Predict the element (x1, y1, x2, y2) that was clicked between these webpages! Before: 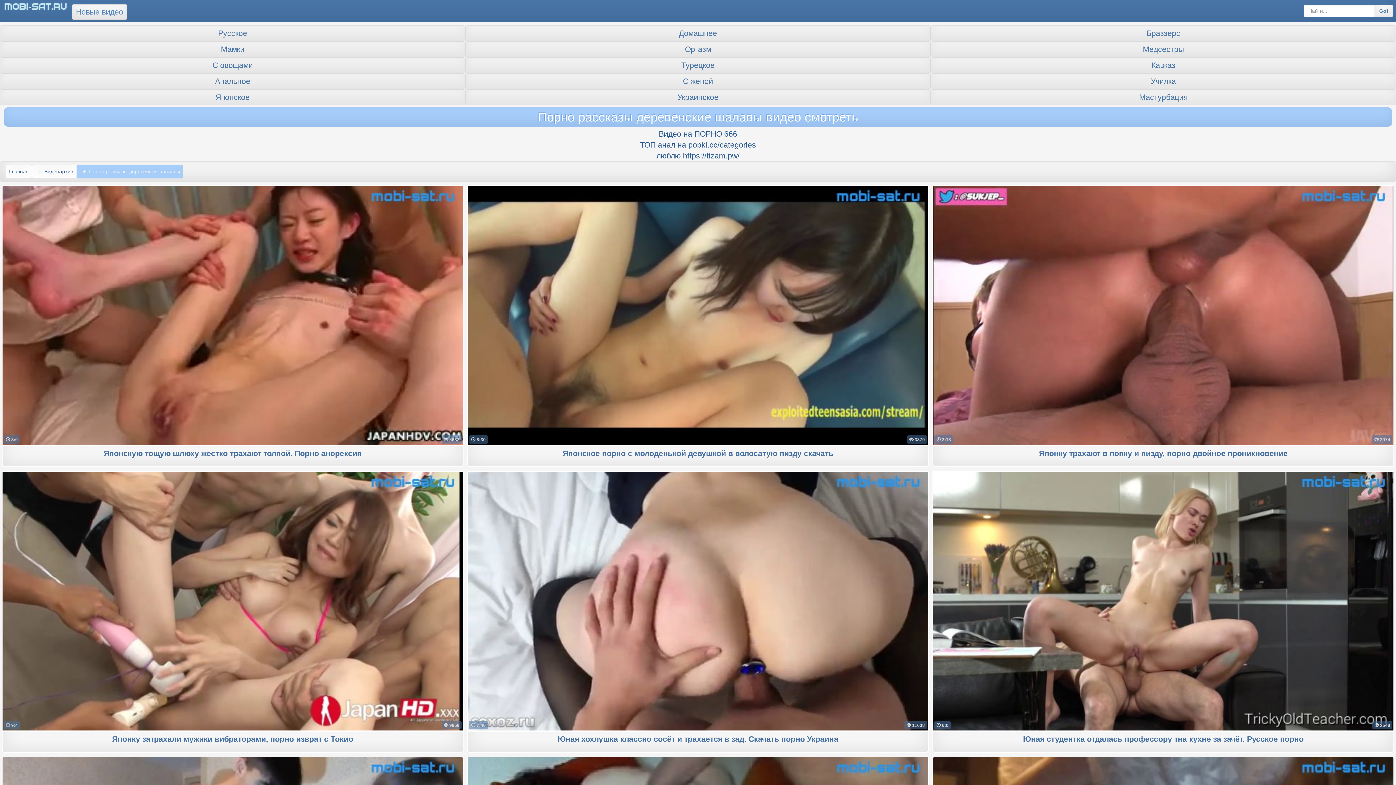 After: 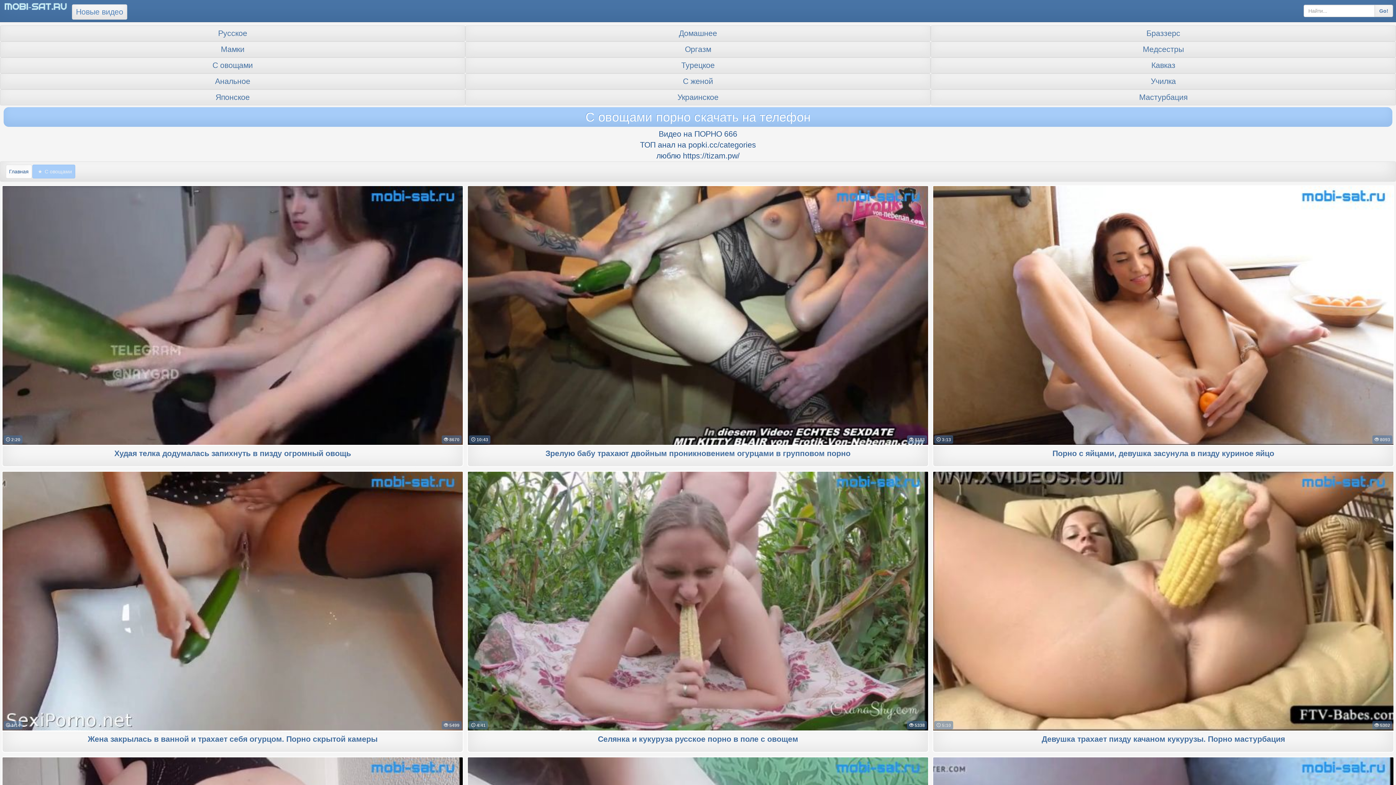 Action: label: С овощами bbox: (2, 60, 462, 70)